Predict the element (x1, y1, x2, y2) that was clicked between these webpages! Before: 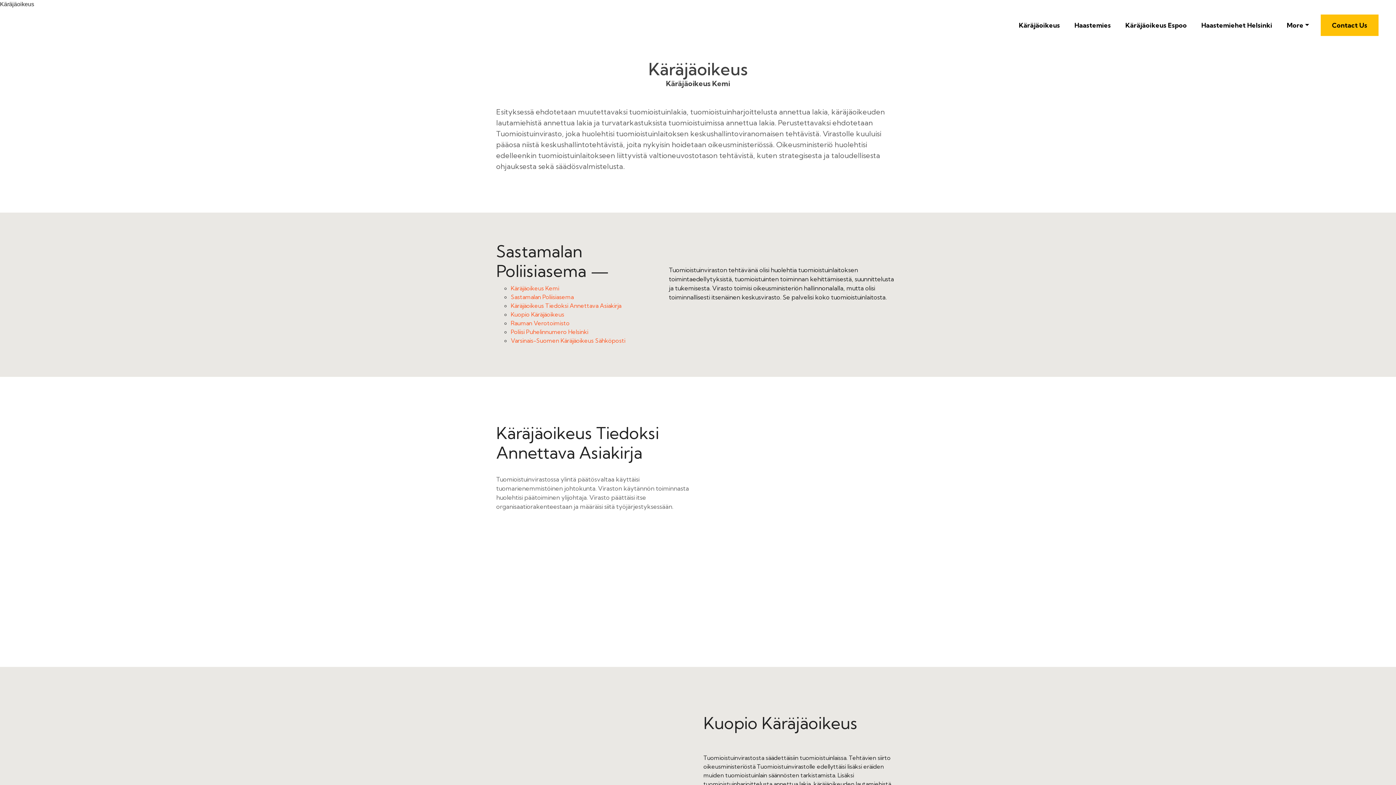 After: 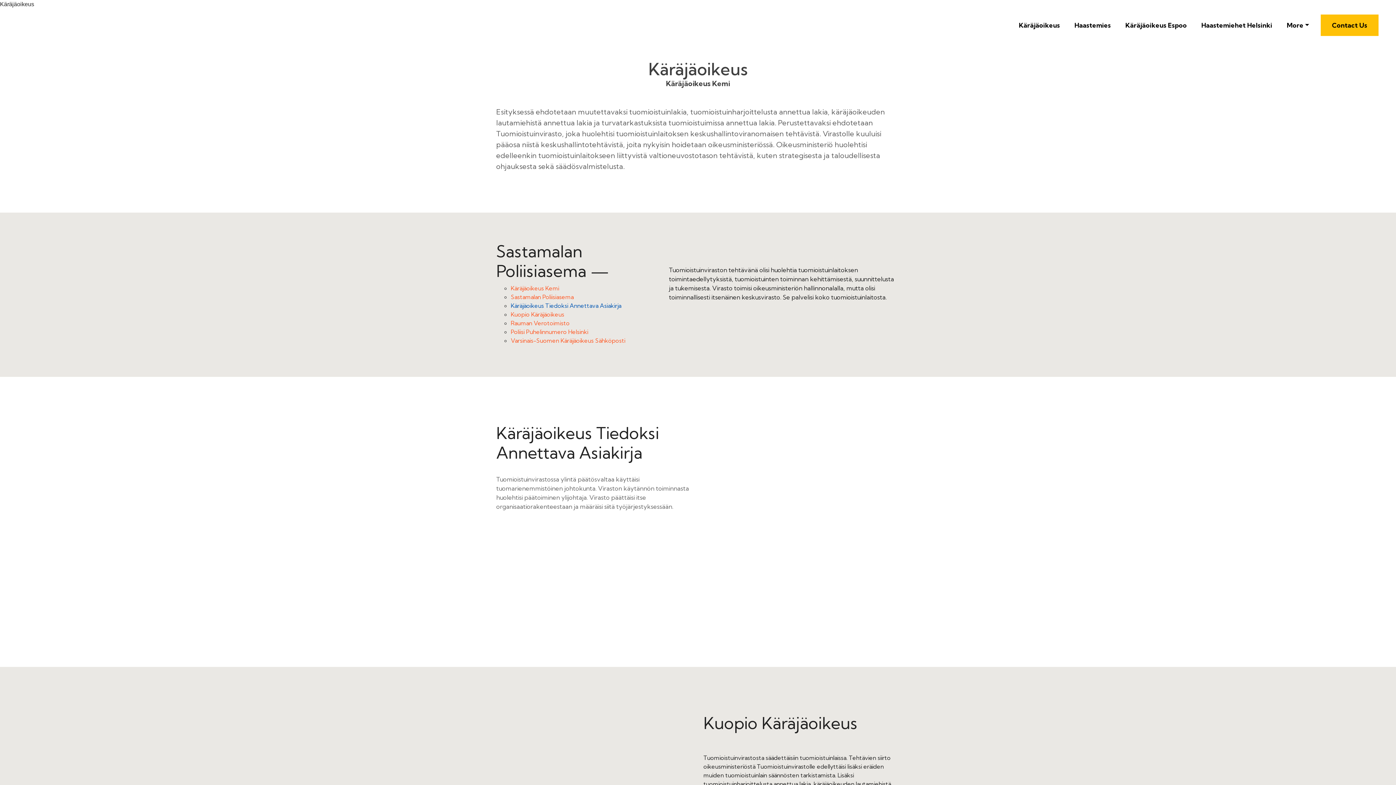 Action: label: Käräjäoikeus Tiedoksi Annettava Asiakirja bbox: (510, 302, 621, 309)